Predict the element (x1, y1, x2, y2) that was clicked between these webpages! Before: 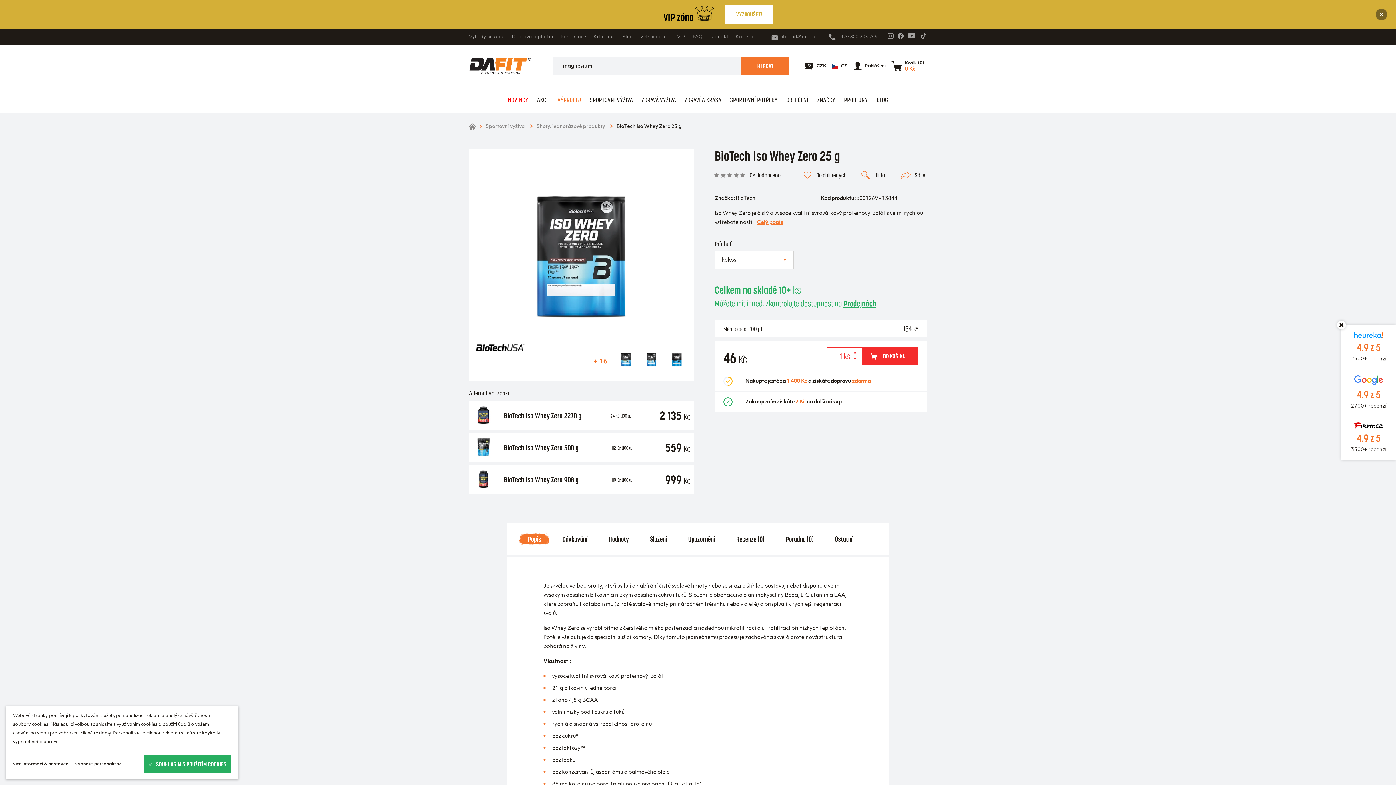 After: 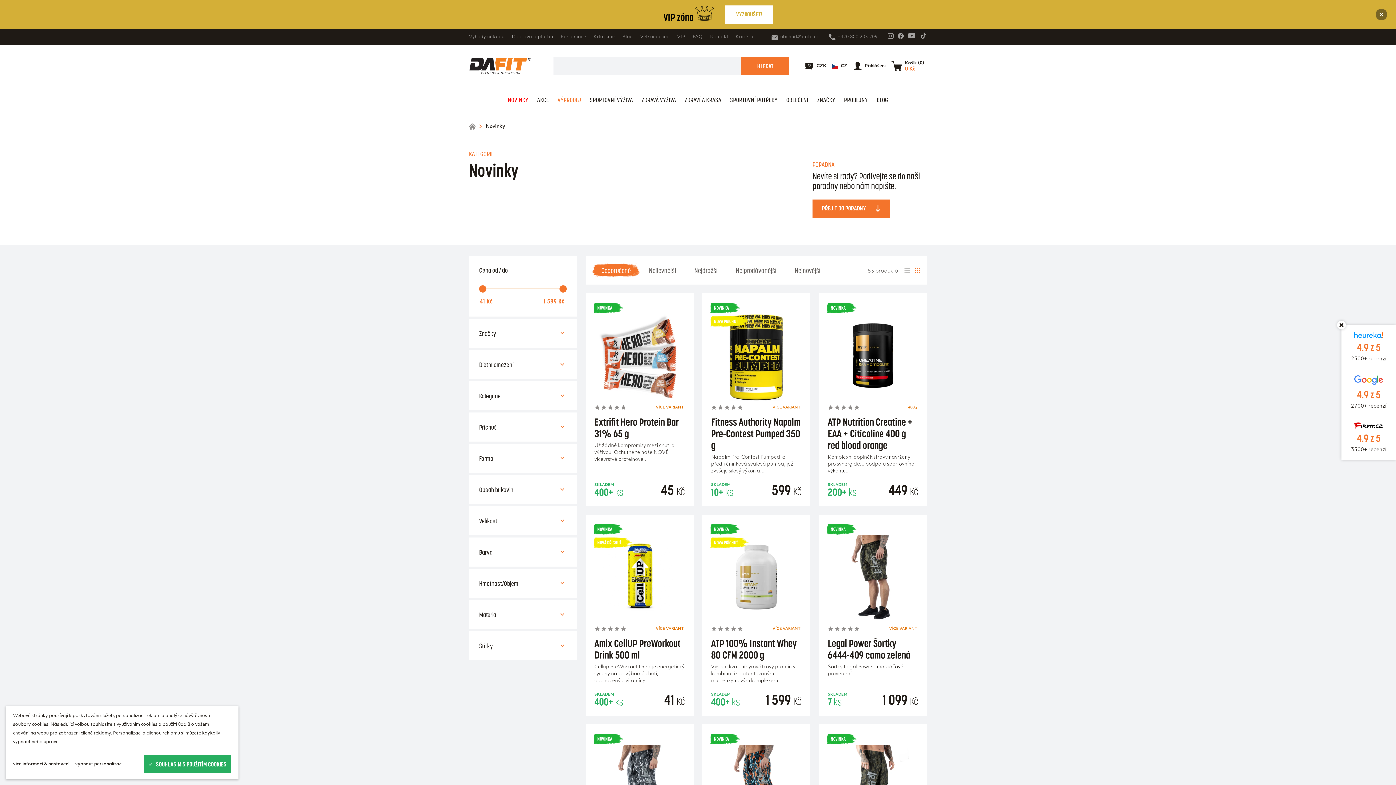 Action: bbox: (503, 87, 532, 112) label: NOVINKY